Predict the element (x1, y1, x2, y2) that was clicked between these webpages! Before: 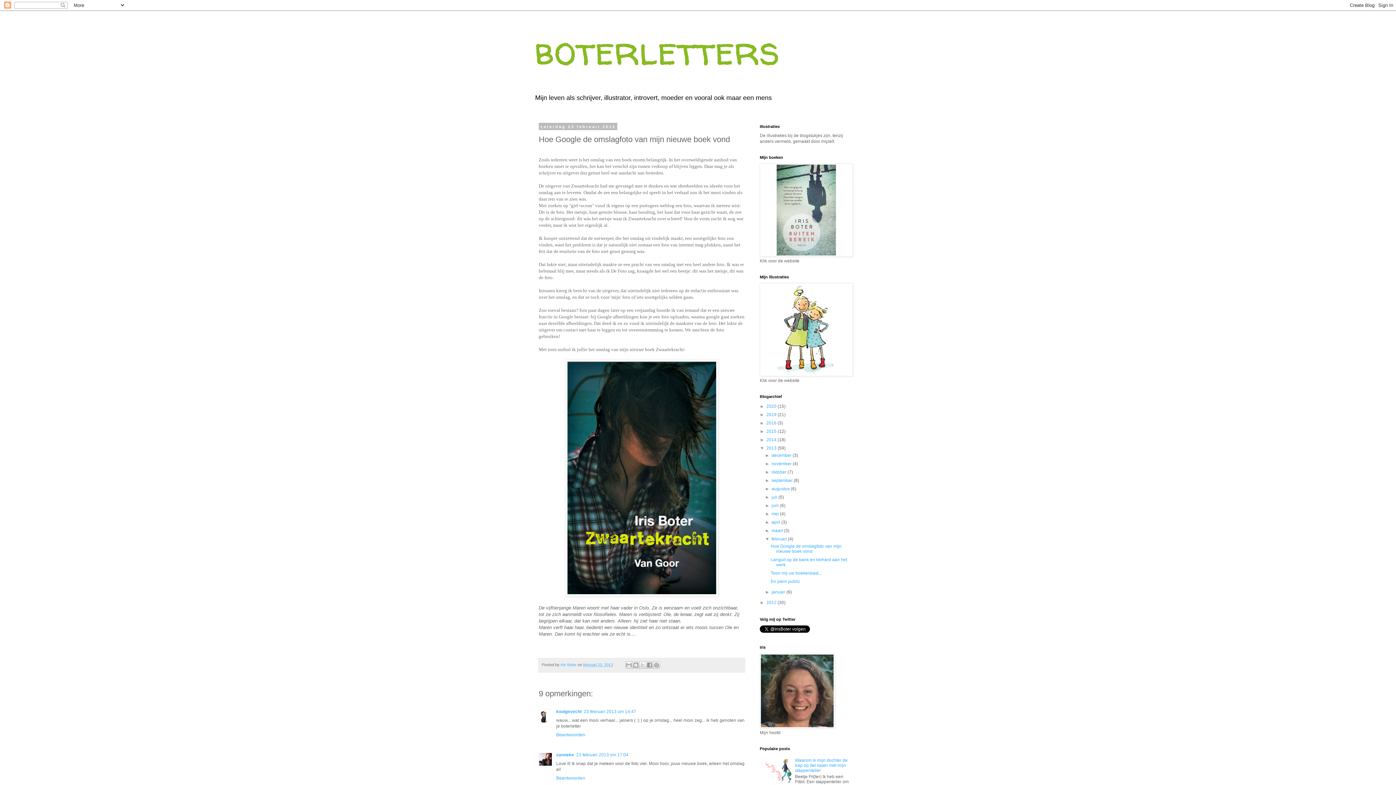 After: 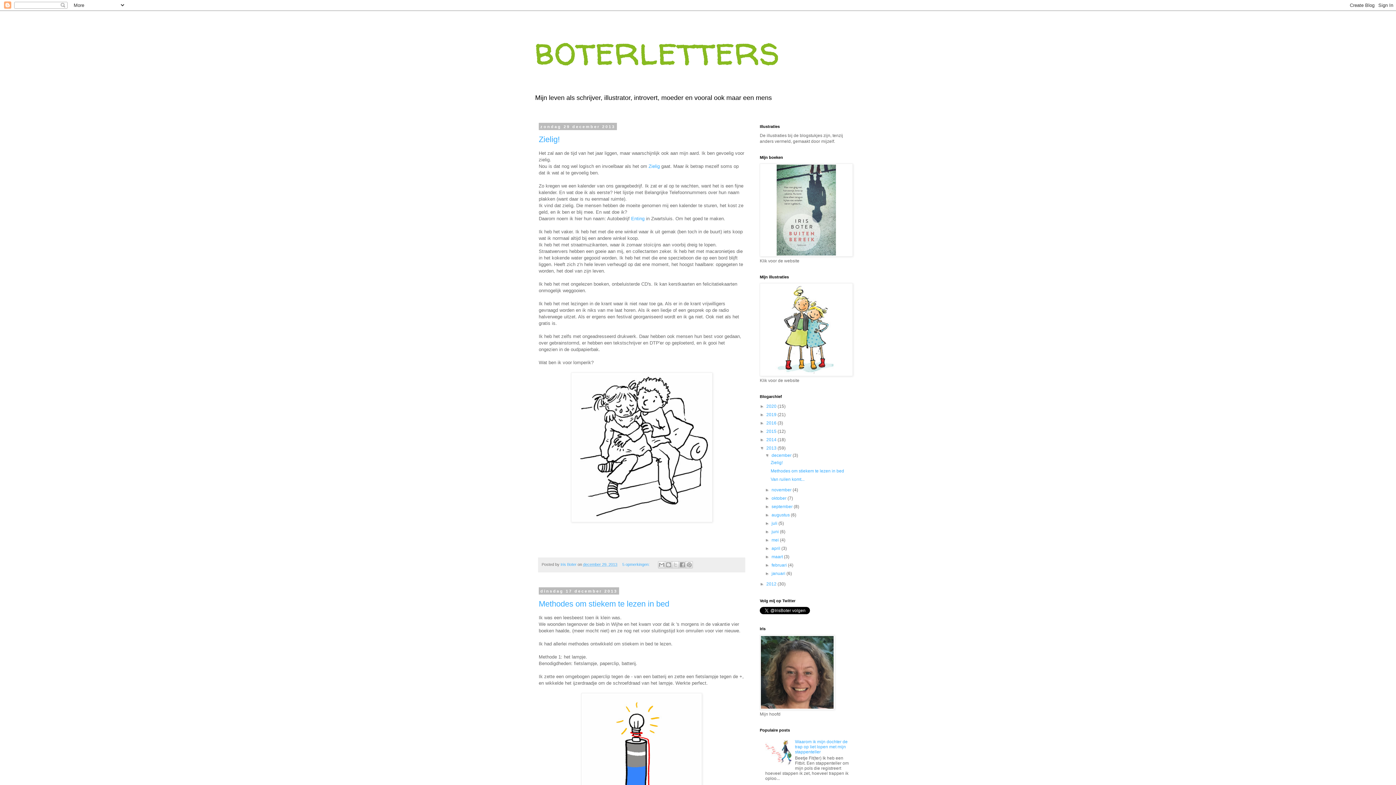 Action: label: 2013  bbox: (766, 445, 777, 450)